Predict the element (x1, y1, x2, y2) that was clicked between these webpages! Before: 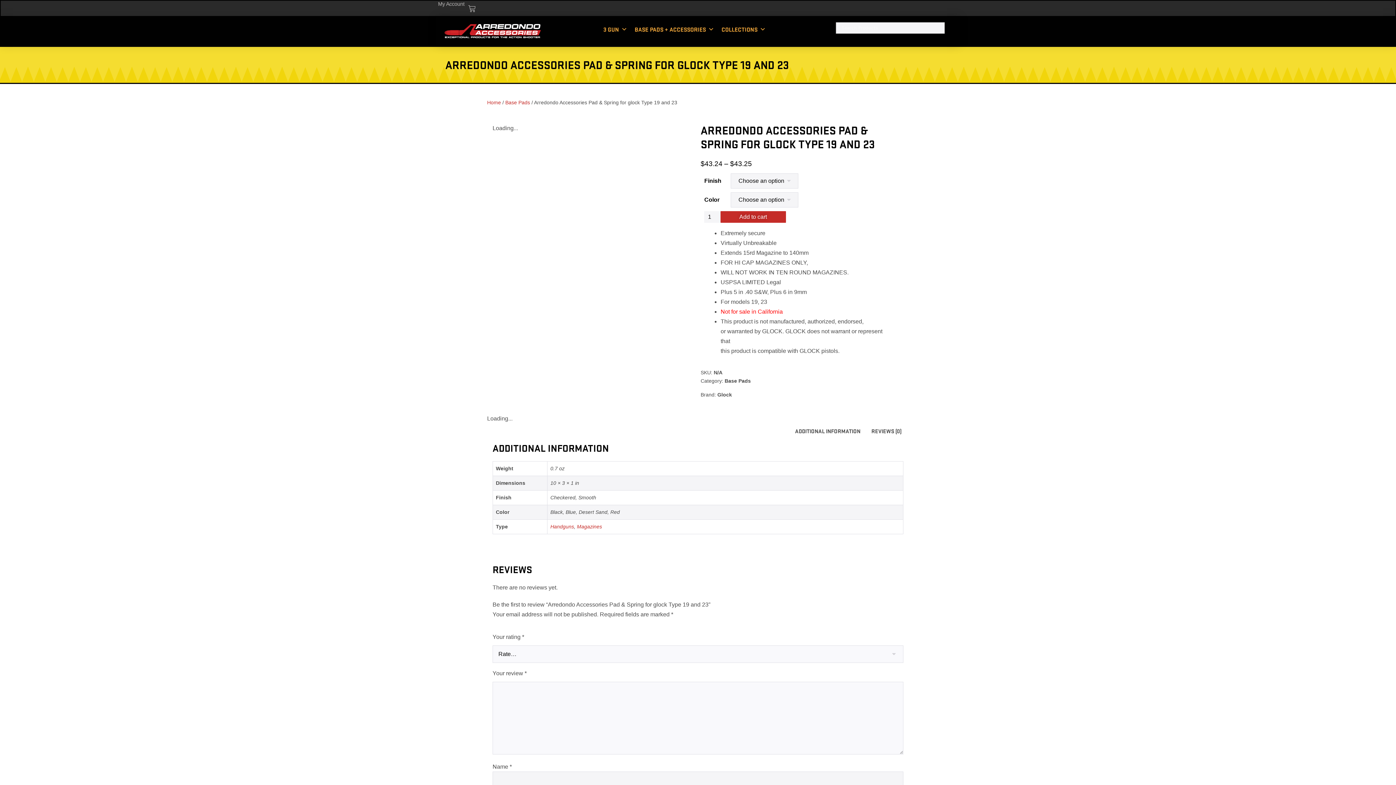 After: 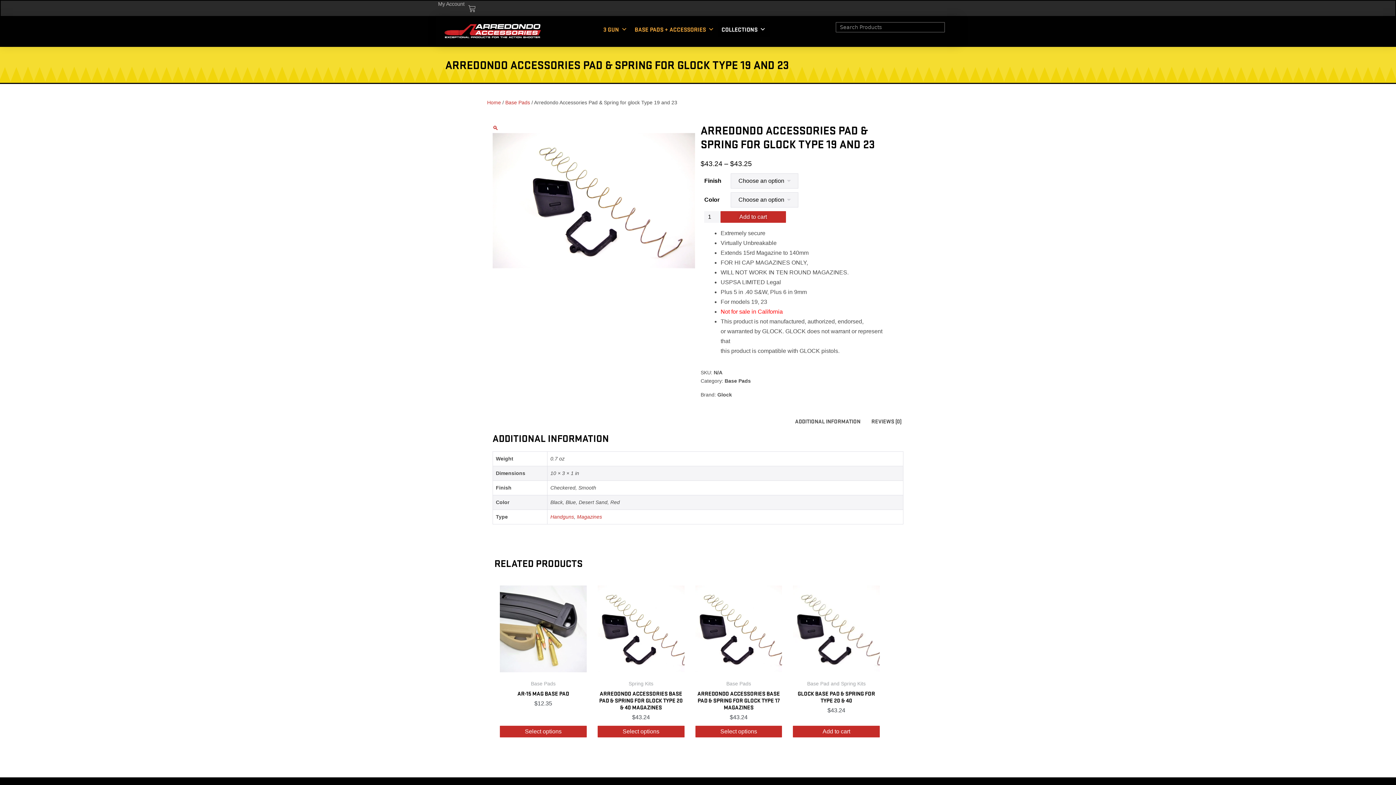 Action: bbox: (718, 22, 769, 36) label: COLLECTIONS